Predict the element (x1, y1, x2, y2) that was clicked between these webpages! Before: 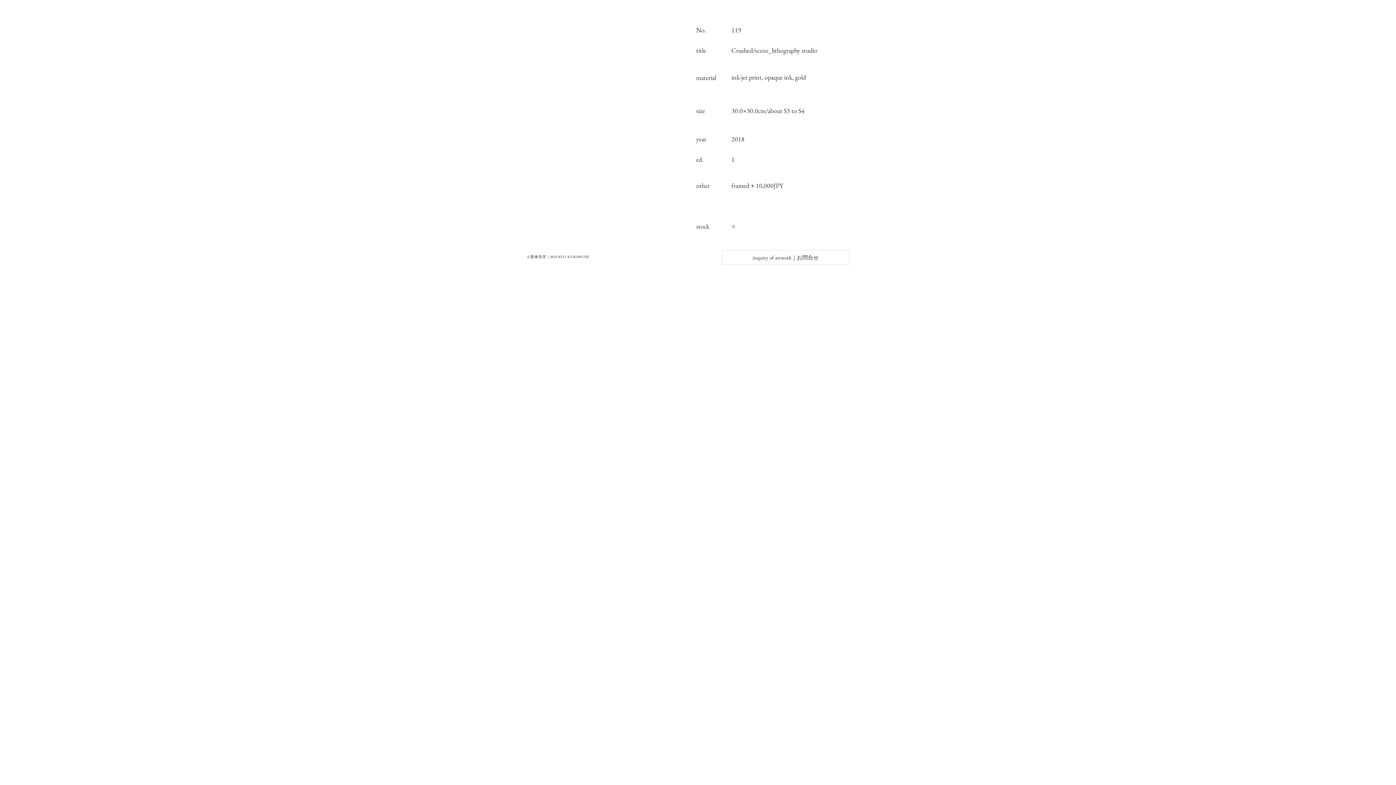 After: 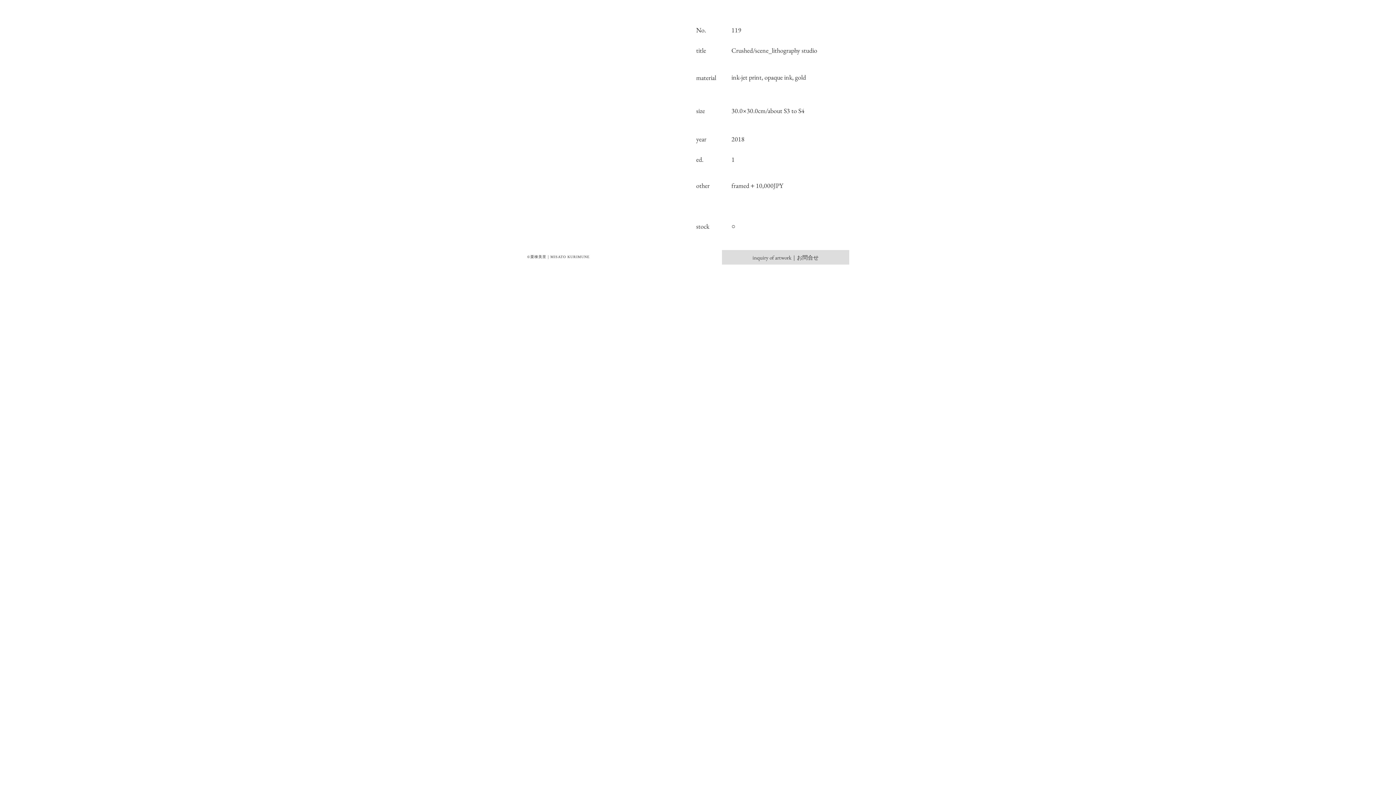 Action: bbox: (722, 250, 849, 264) label: inquiry of artwork｜お問合せ